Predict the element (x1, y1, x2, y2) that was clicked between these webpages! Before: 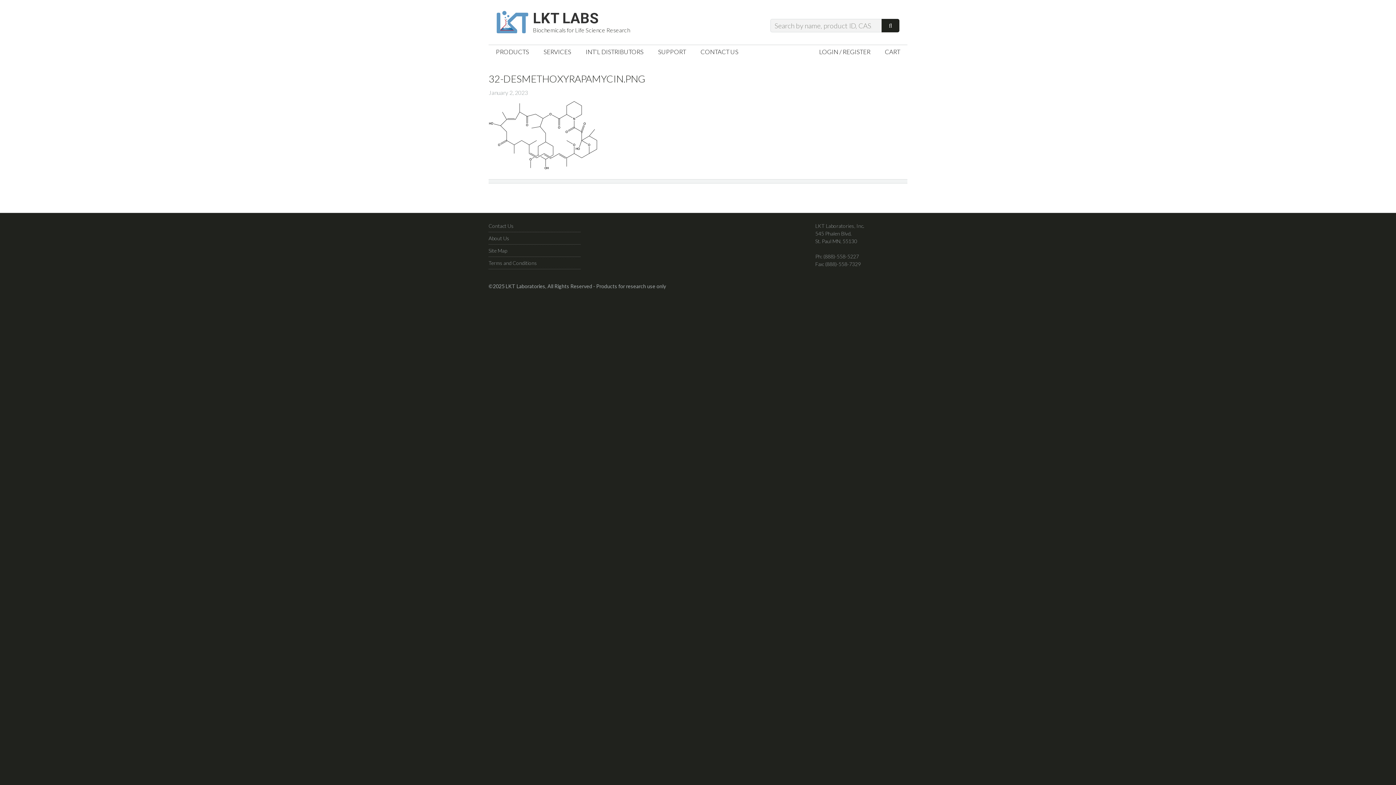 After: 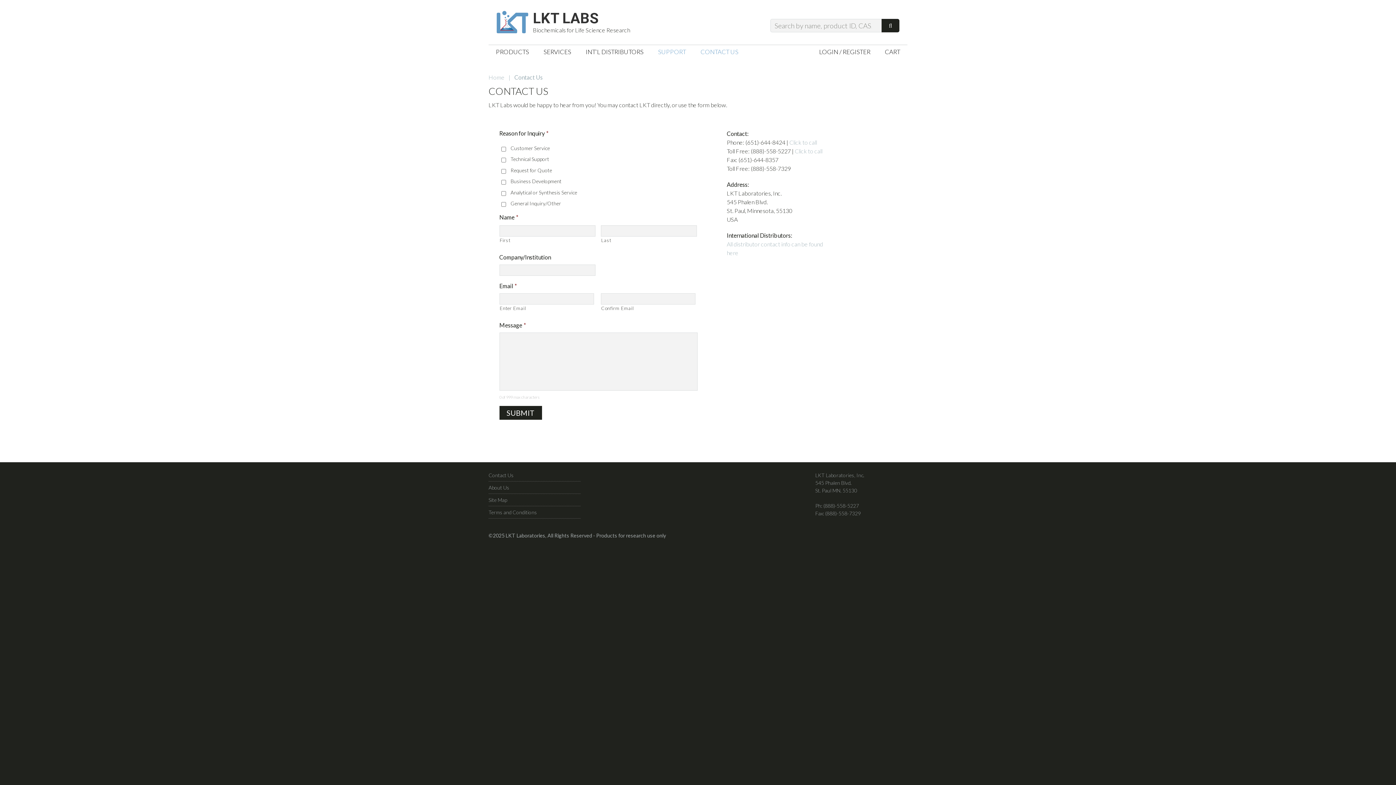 Action: label: Contact Us bbox: (488, 222, 513, 228)